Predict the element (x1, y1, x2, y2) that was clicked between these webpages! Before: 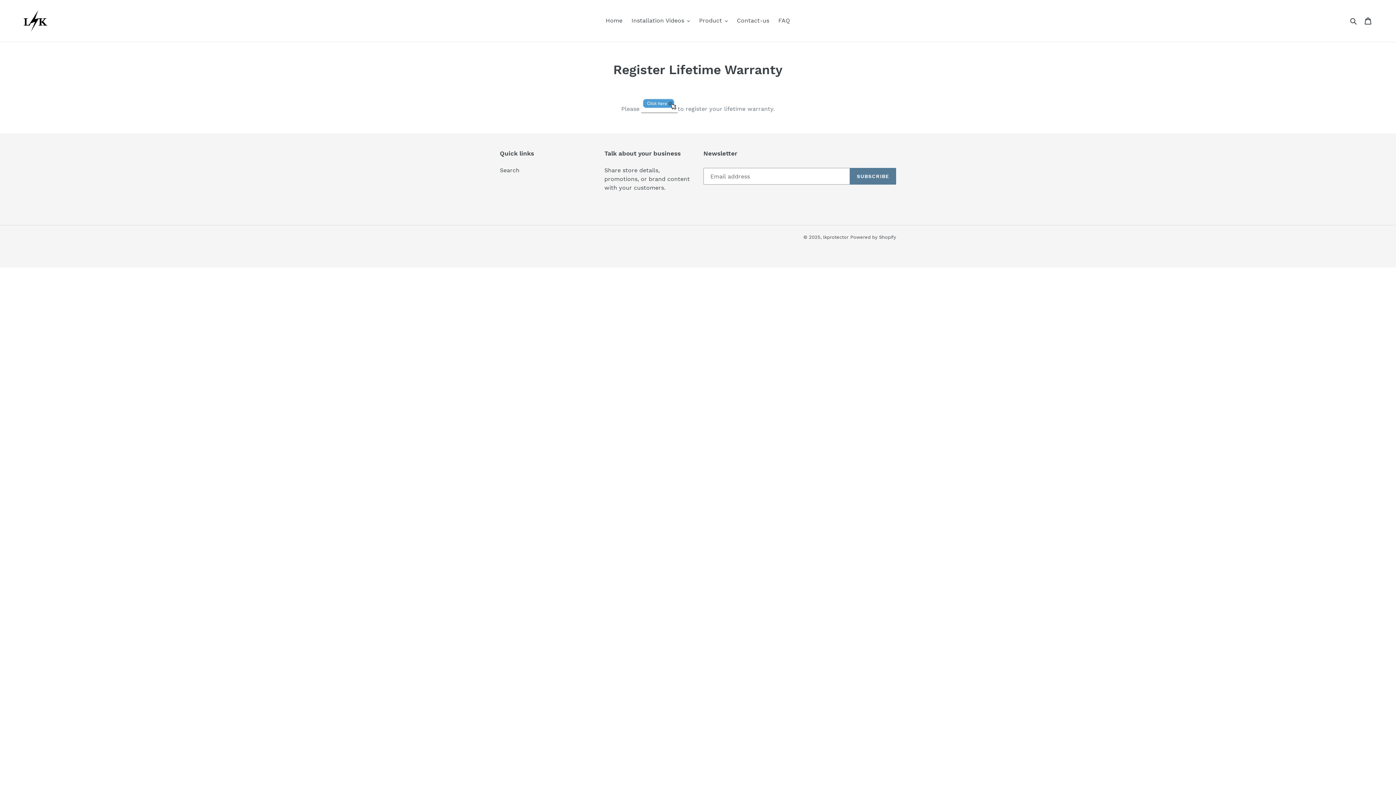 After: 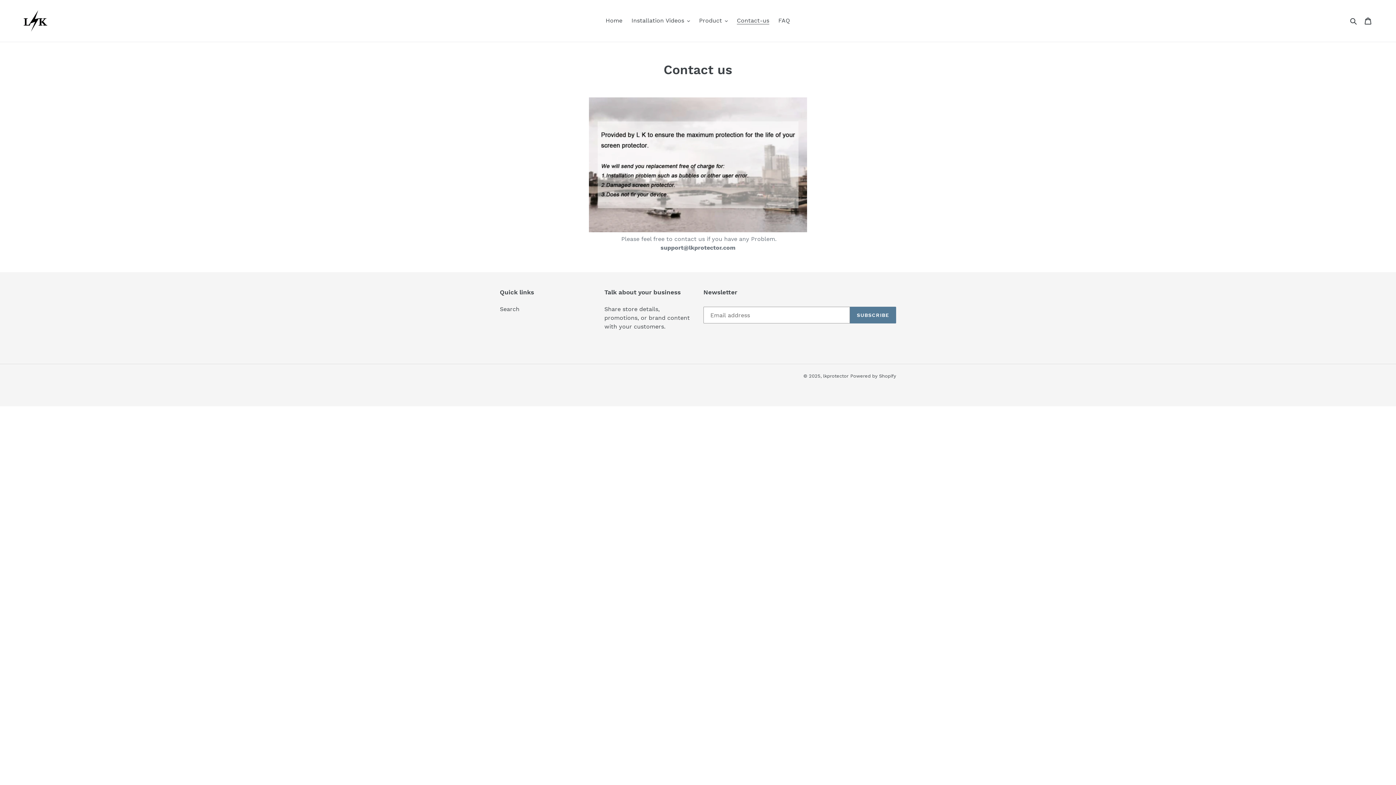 Action: bbox: (733, 15, 773, 26) label: Contact-us